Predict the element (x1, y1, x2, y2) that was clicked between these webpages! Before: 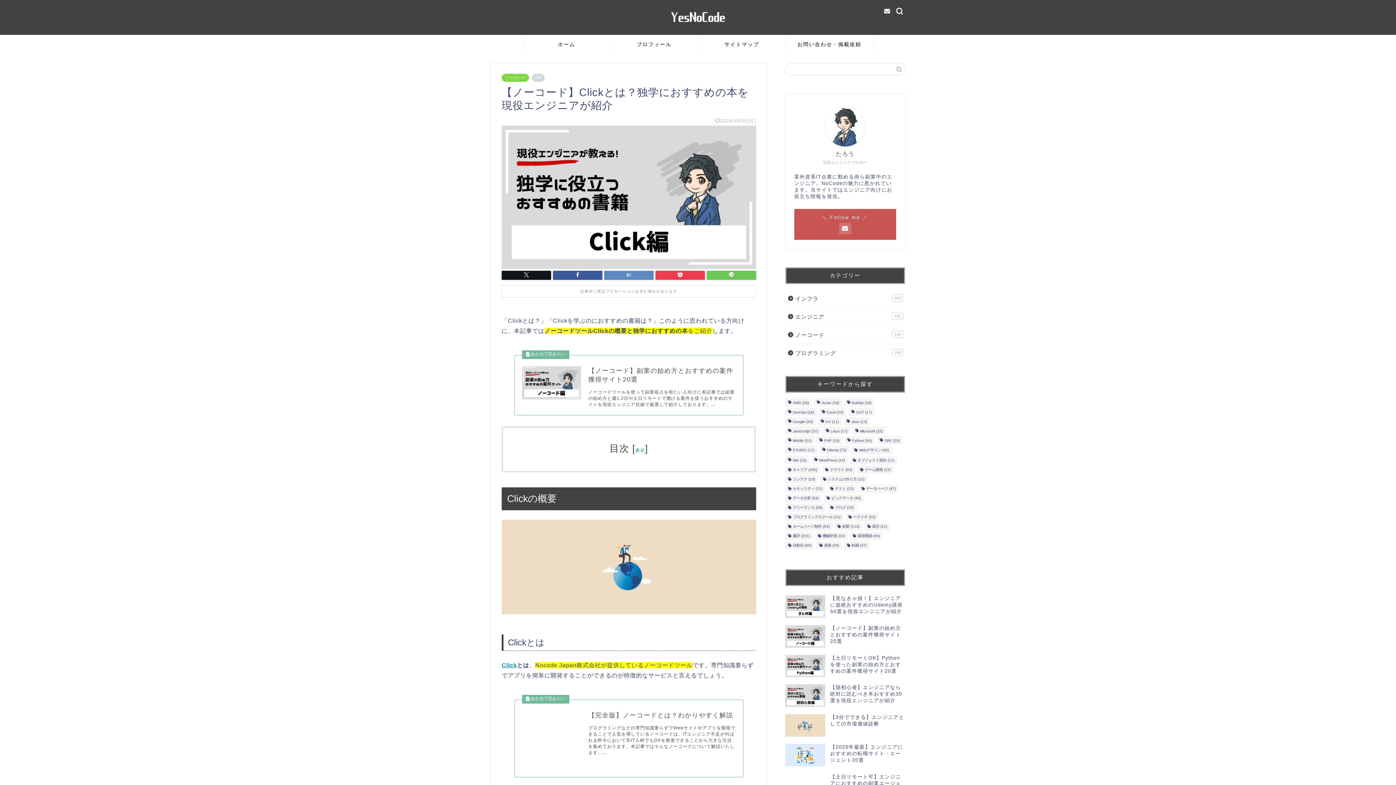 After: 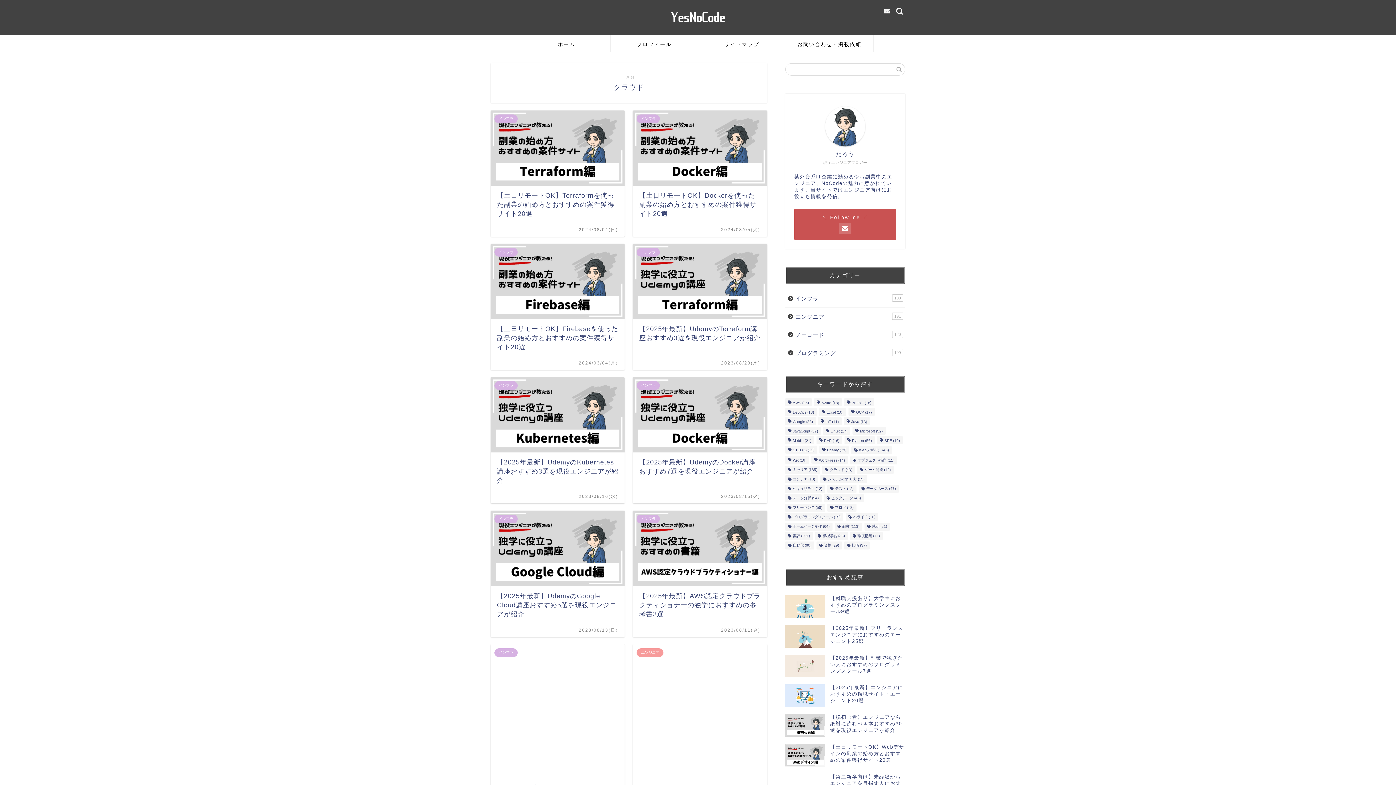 Action: bbox: (822, 466, 855, 474) label: クラウド (43個の項目)